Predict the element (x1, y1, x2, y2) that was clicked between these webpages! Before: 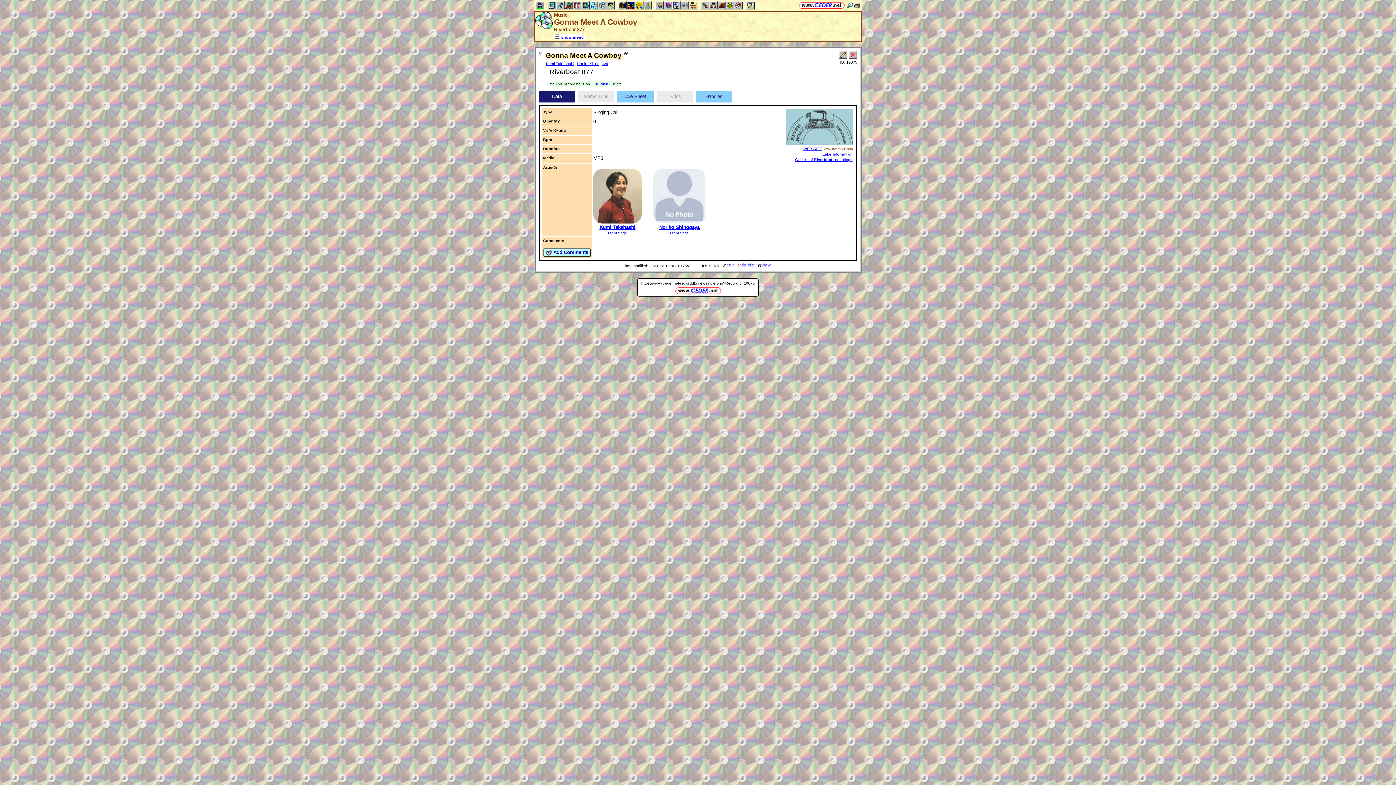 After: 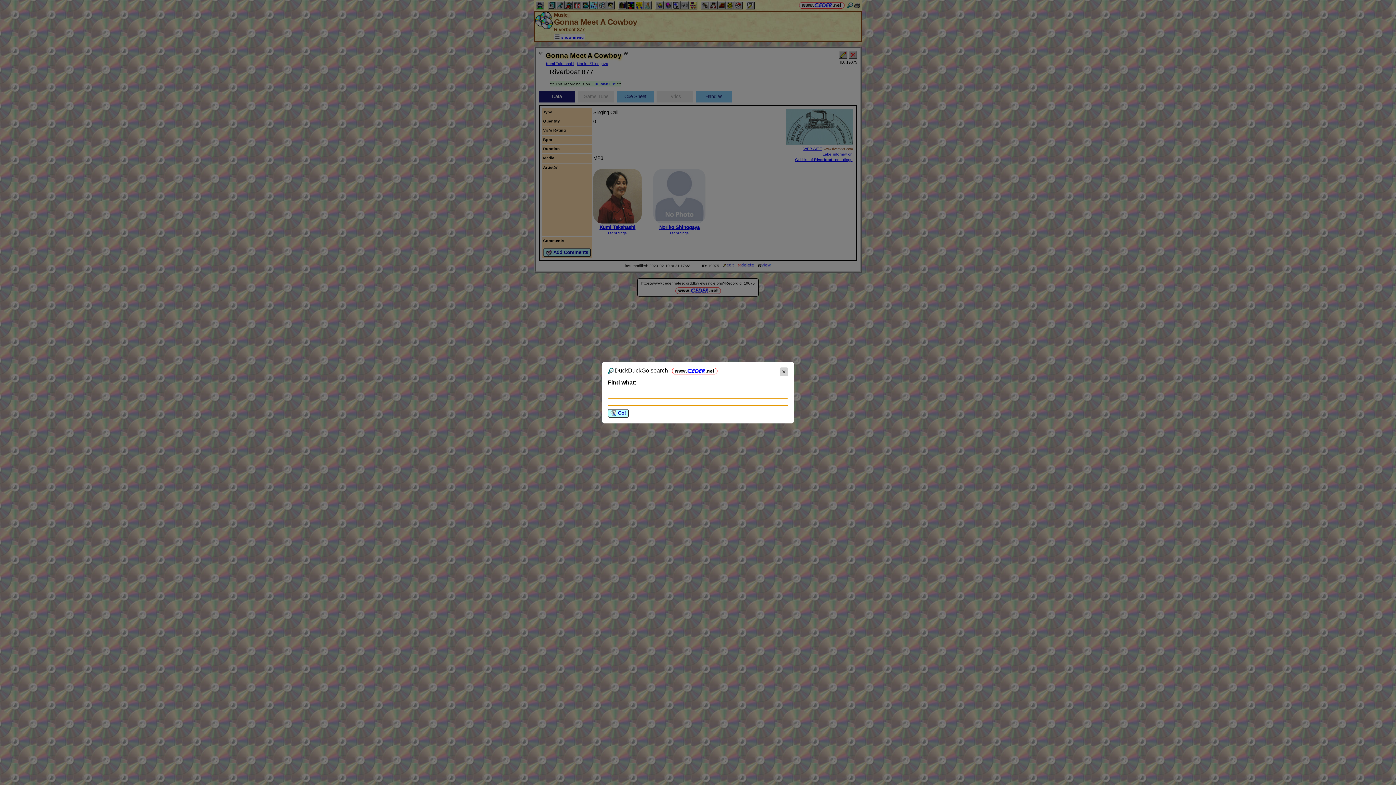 Action: bbox: (847, 2, 853, 8)